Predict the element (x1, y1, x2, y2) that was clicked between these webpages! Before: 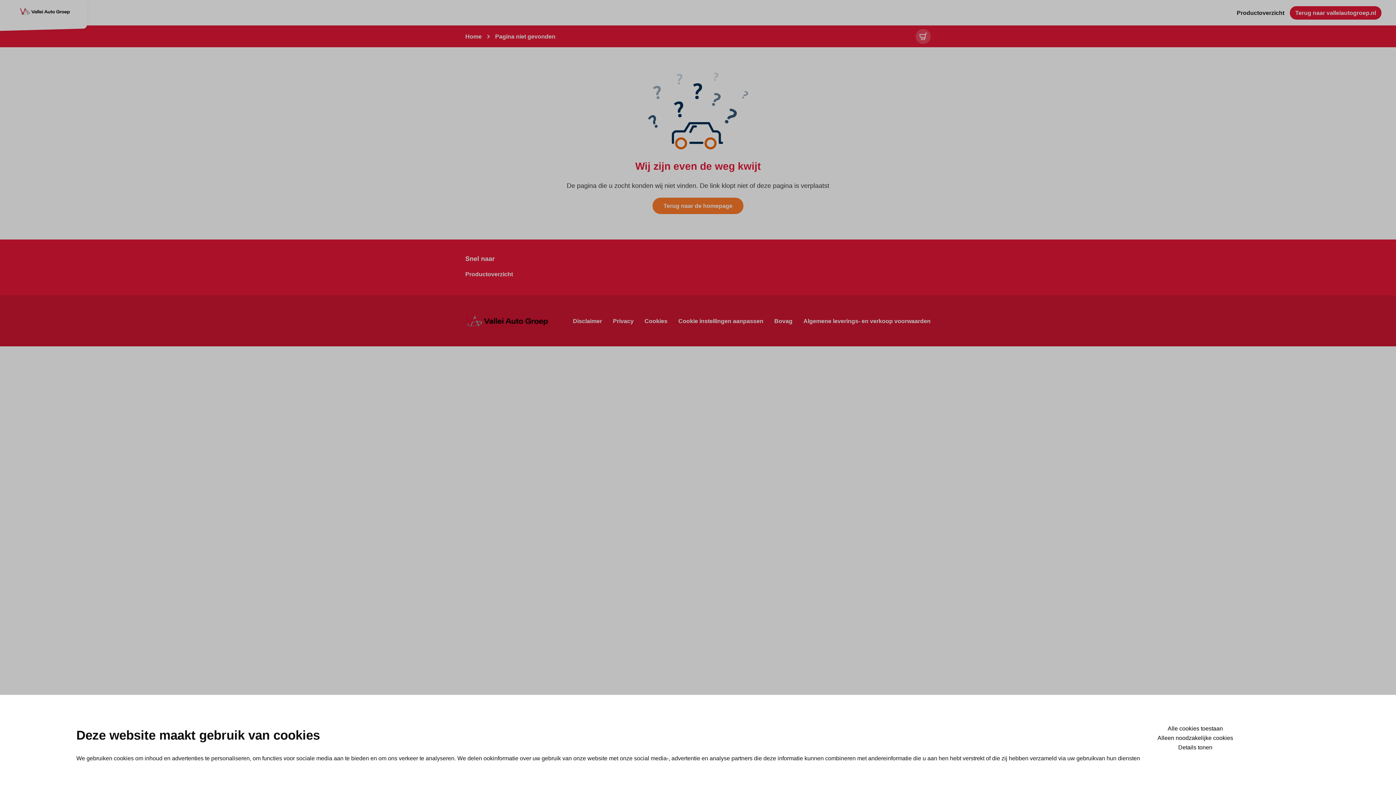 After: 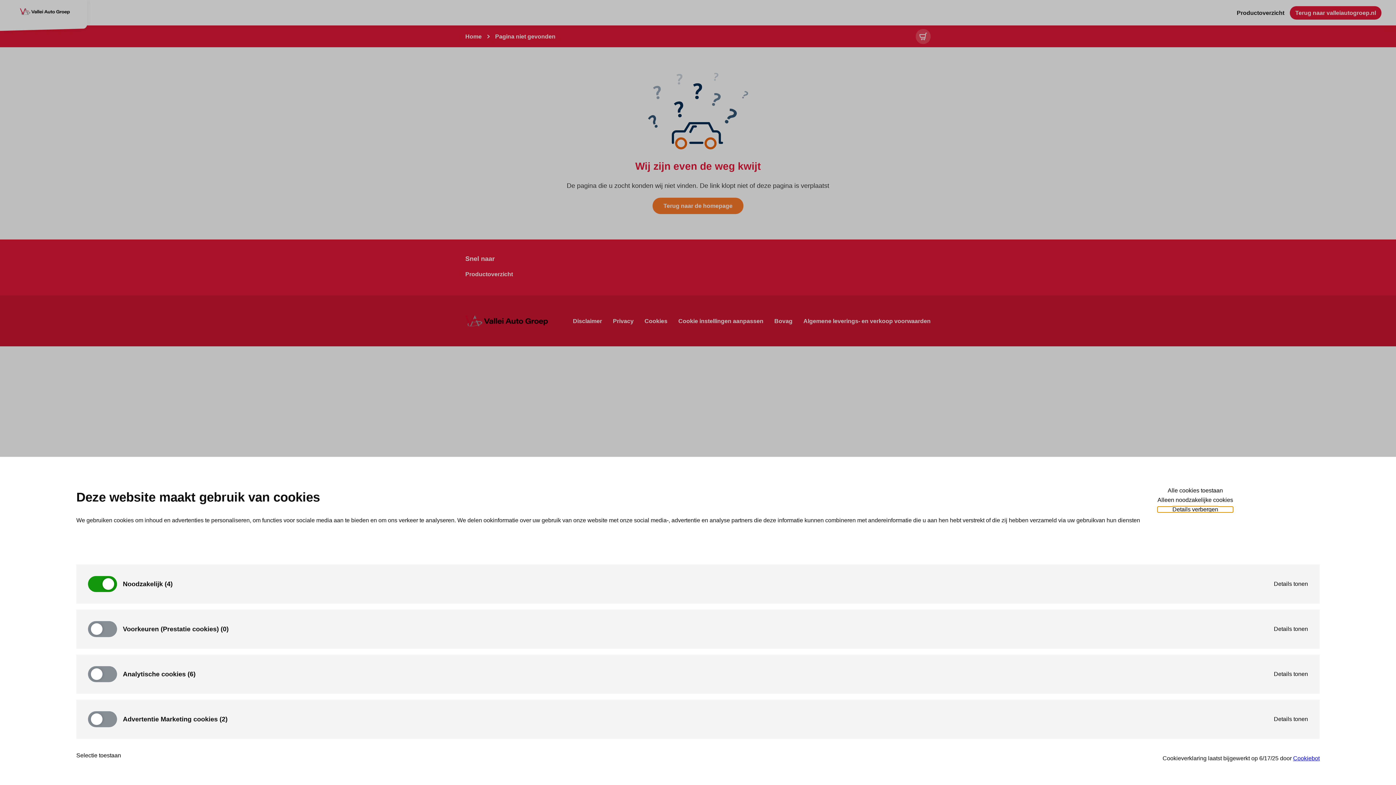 Action: label: Details tonen bbox: (1157, 745, 1233, 750)